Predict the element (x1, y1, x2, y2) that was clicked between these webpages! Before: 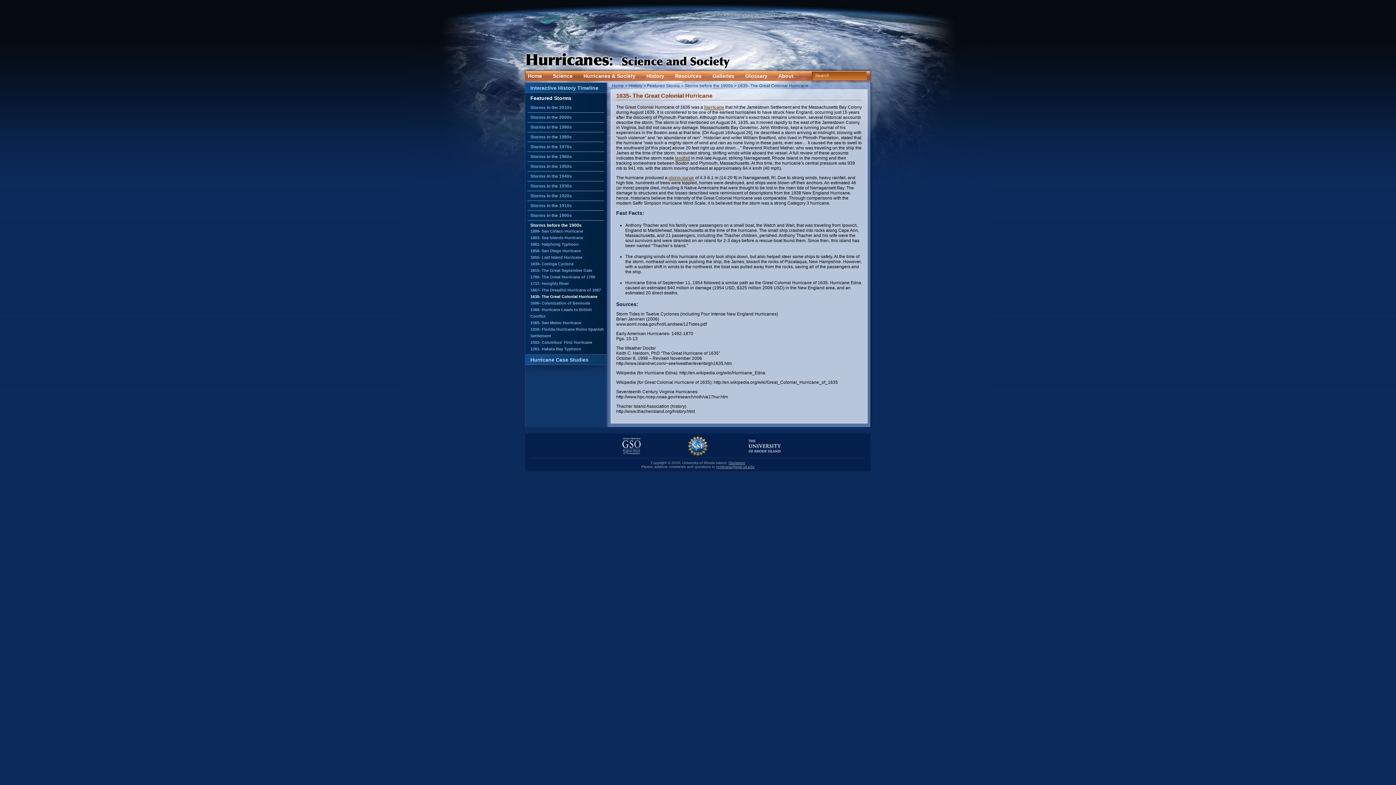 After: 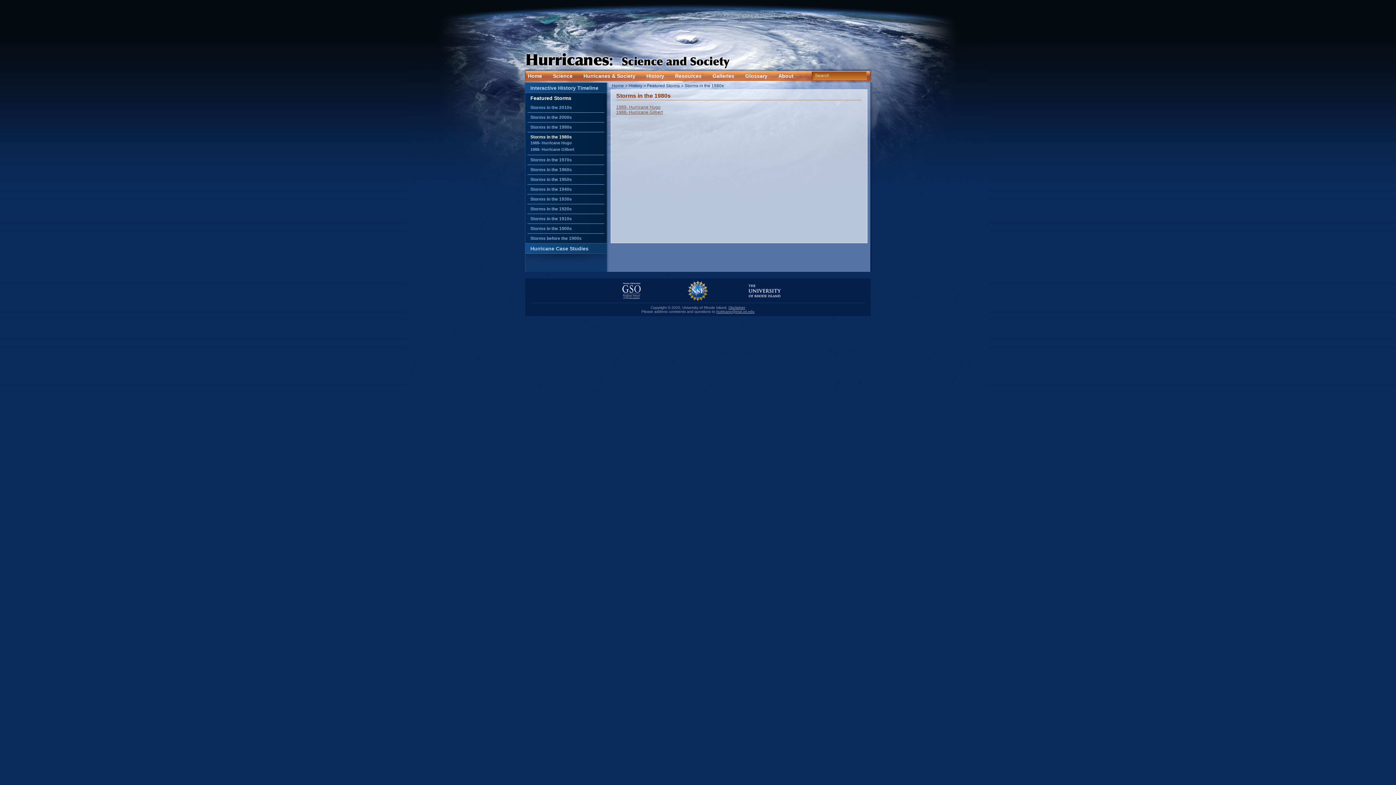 Action: label: Storms in the 1980s bbox: (530, 134, 572, 139)